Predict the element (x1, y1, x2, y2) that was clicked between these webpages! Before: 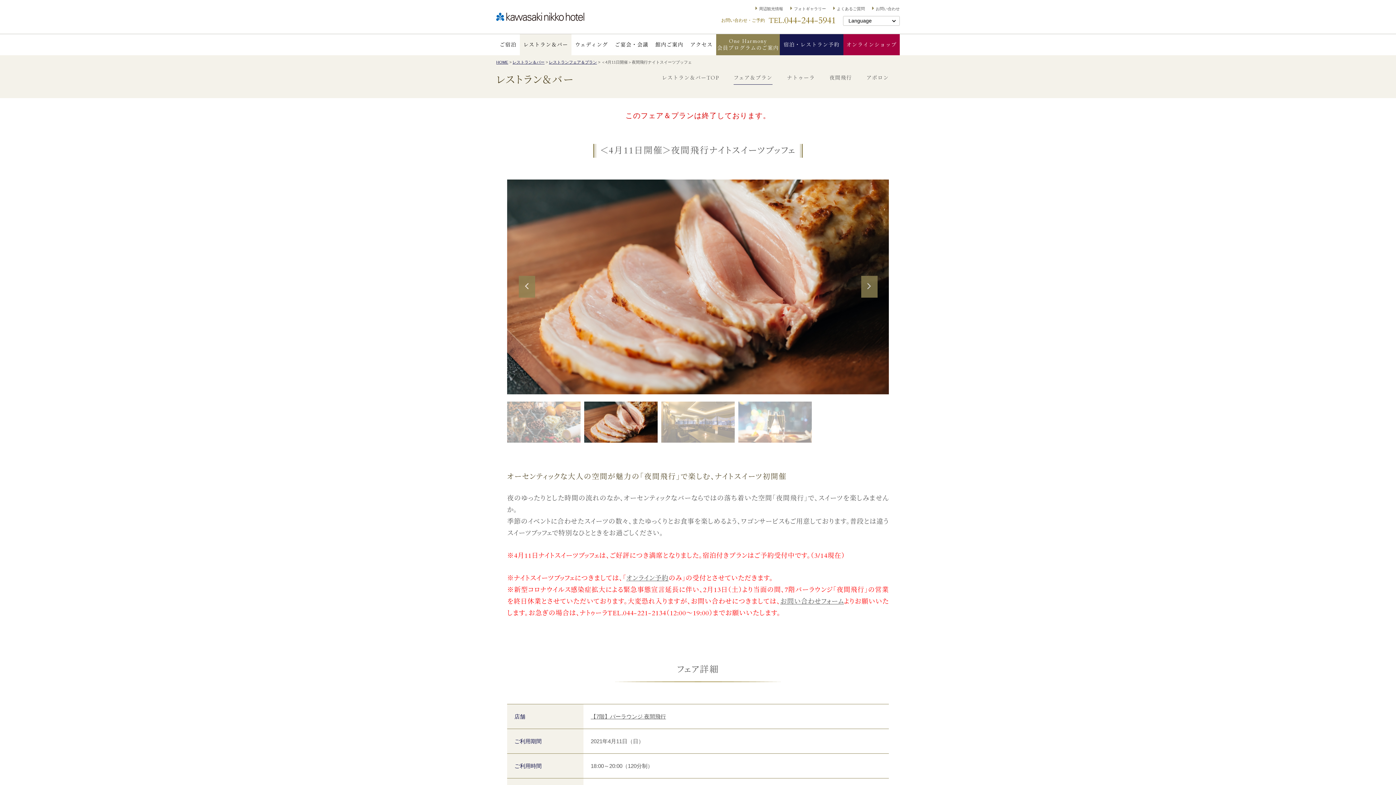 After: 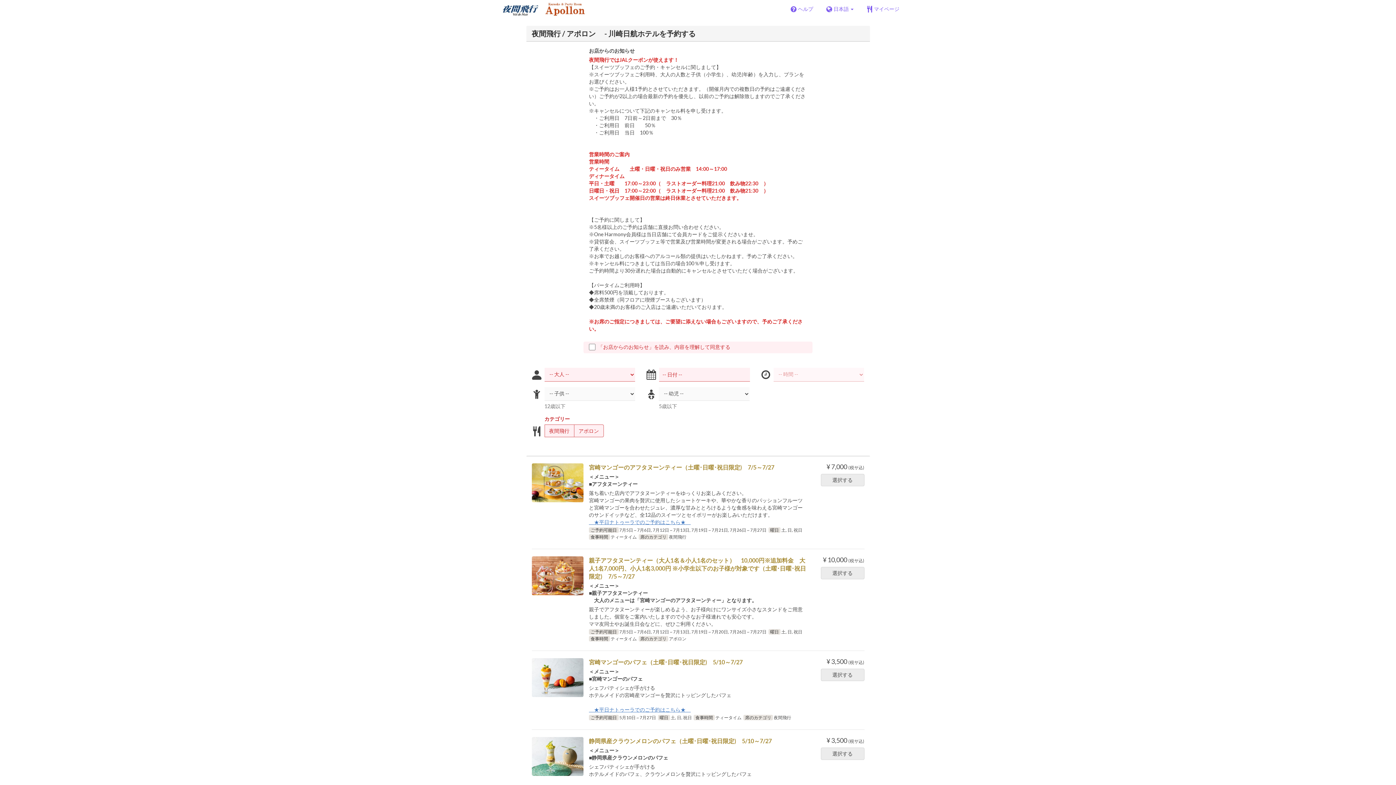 Action: bbox: (626, 574, 668, 583) label: オンライン予約